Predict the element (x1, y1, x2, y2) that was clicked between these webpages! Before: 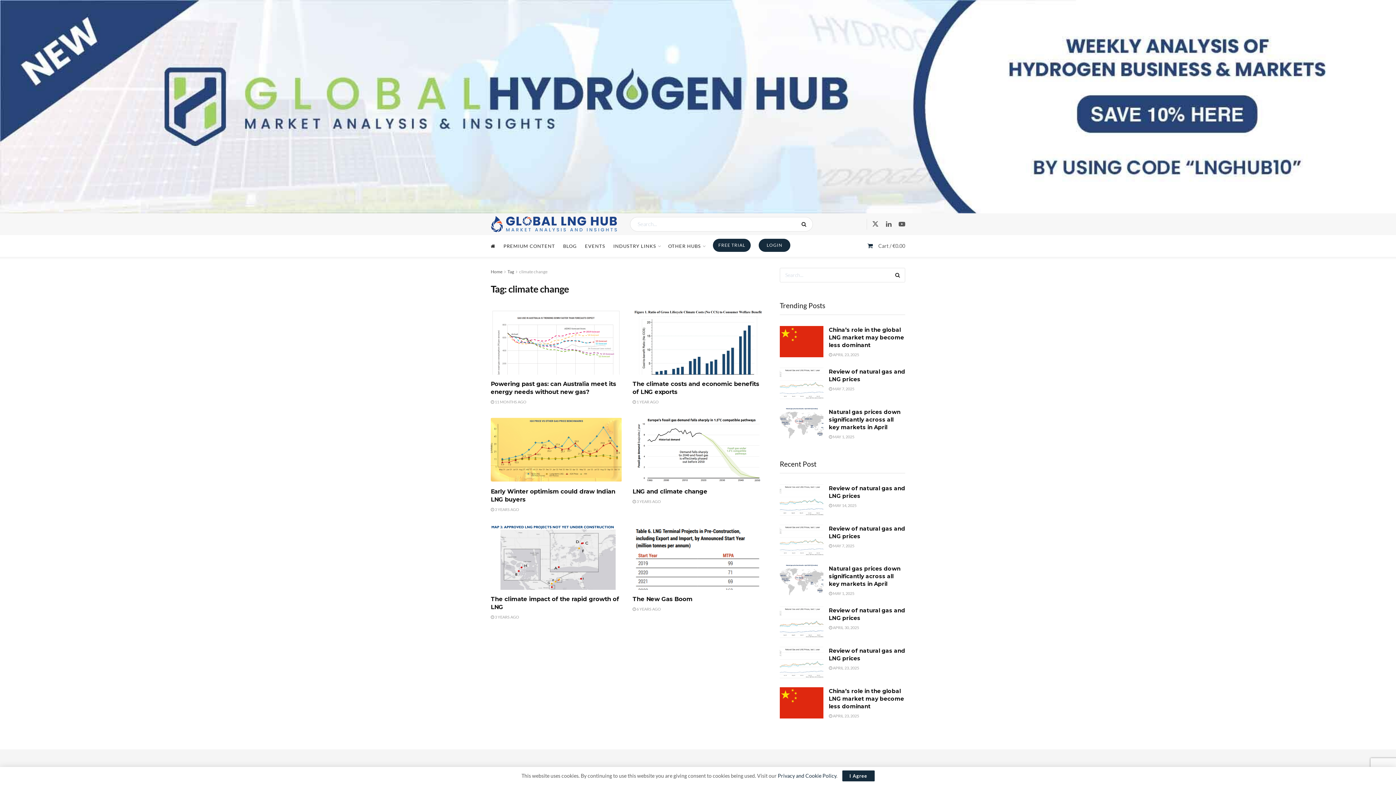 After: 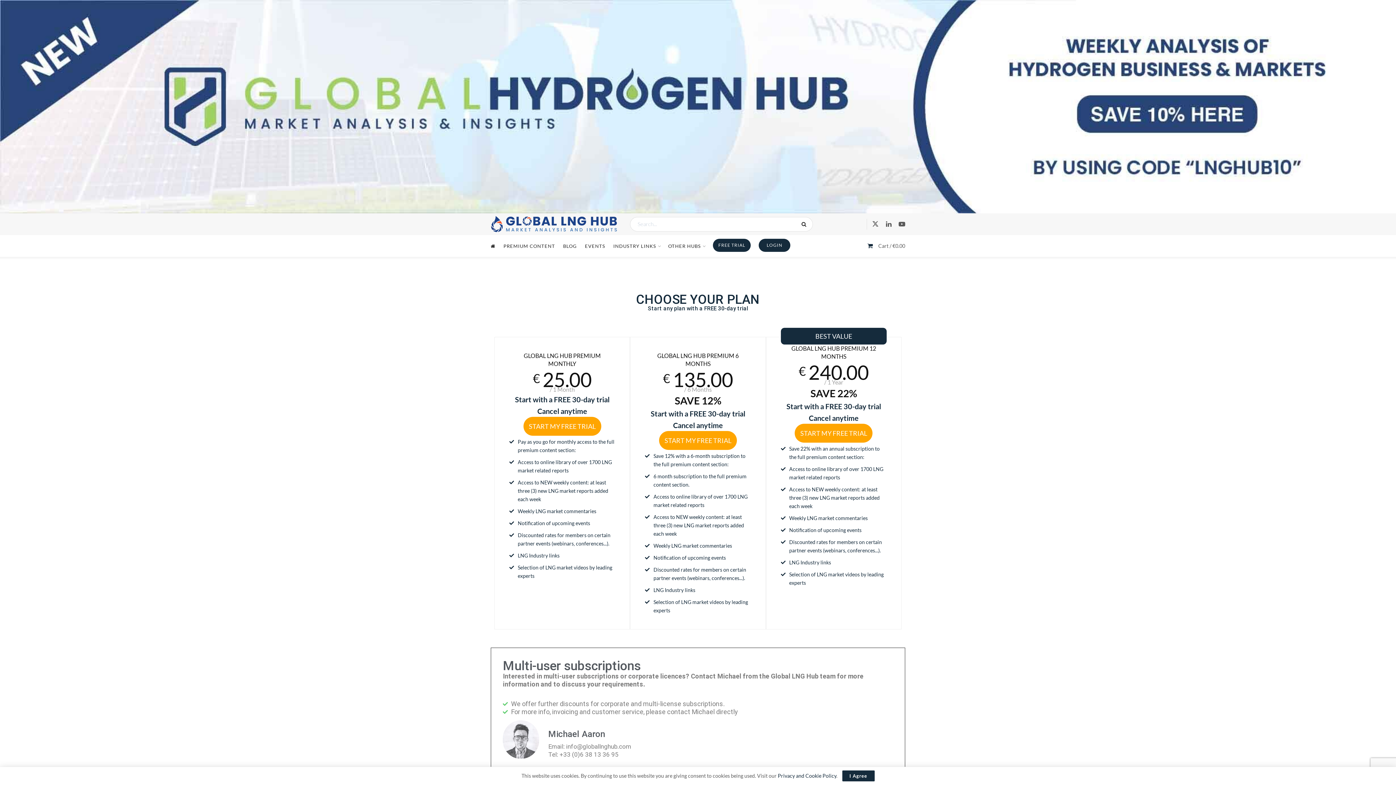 Action: bbox: (713, 238, 750, 251) label: FREE TRIAL